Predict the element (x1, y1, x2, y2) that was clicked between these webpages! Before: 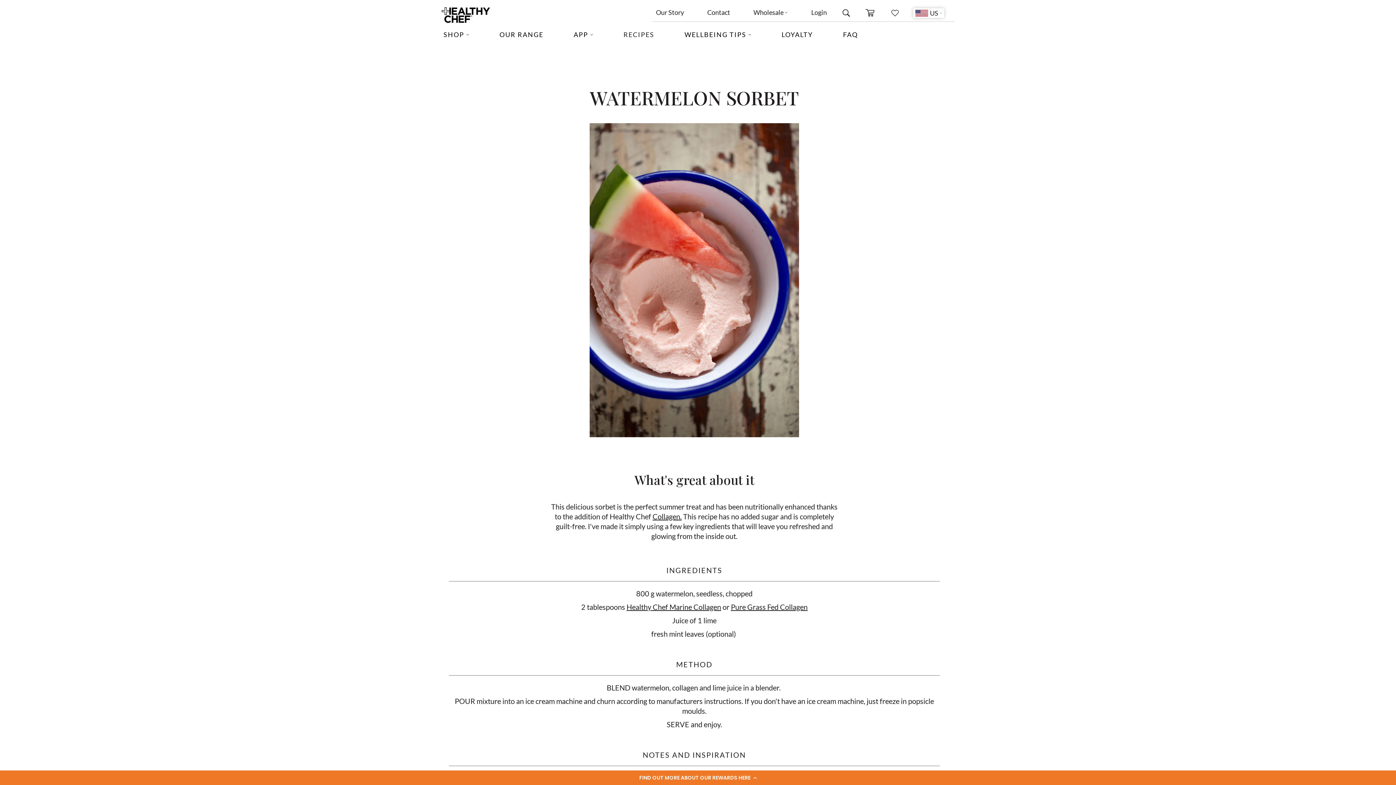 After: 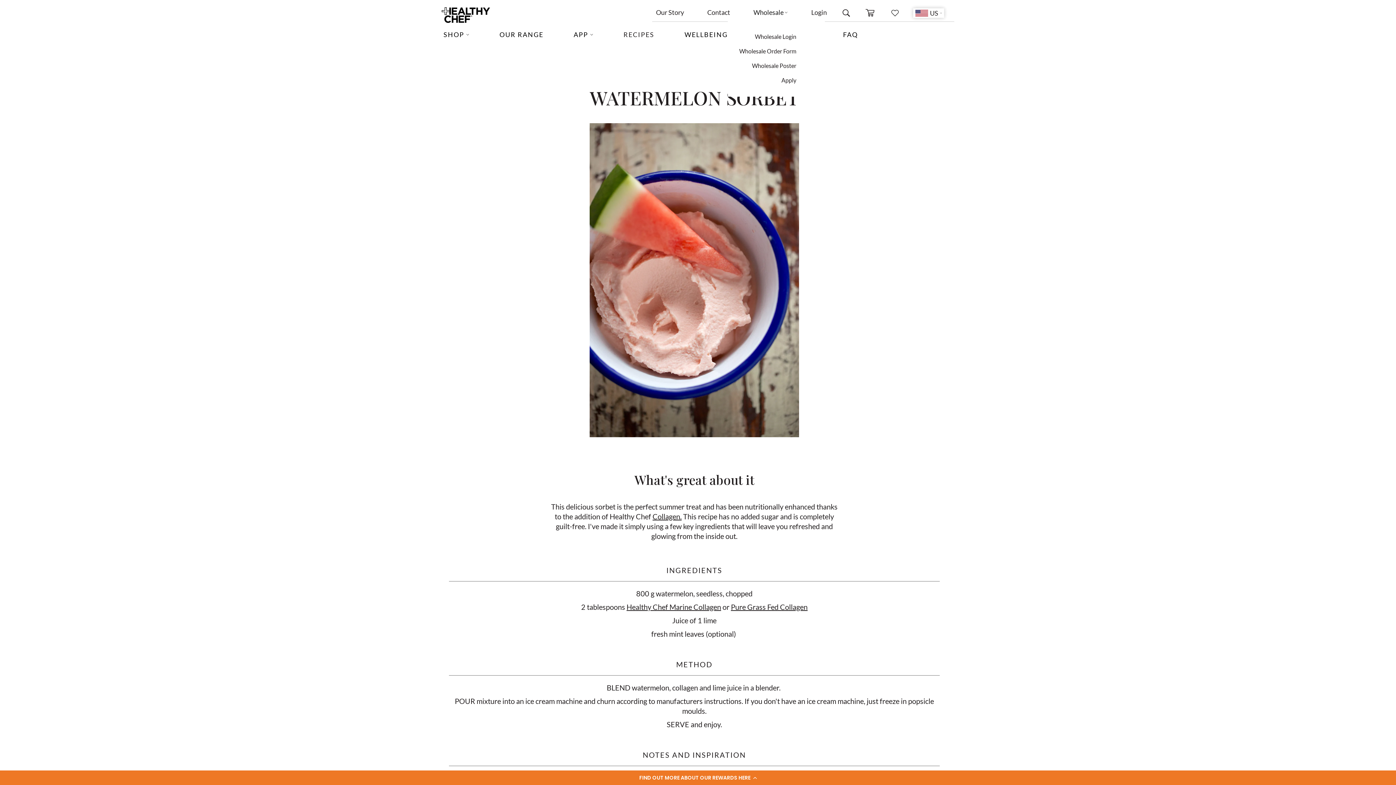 Action: bbox: (753, 8, 788, 16) label: Wholesale 